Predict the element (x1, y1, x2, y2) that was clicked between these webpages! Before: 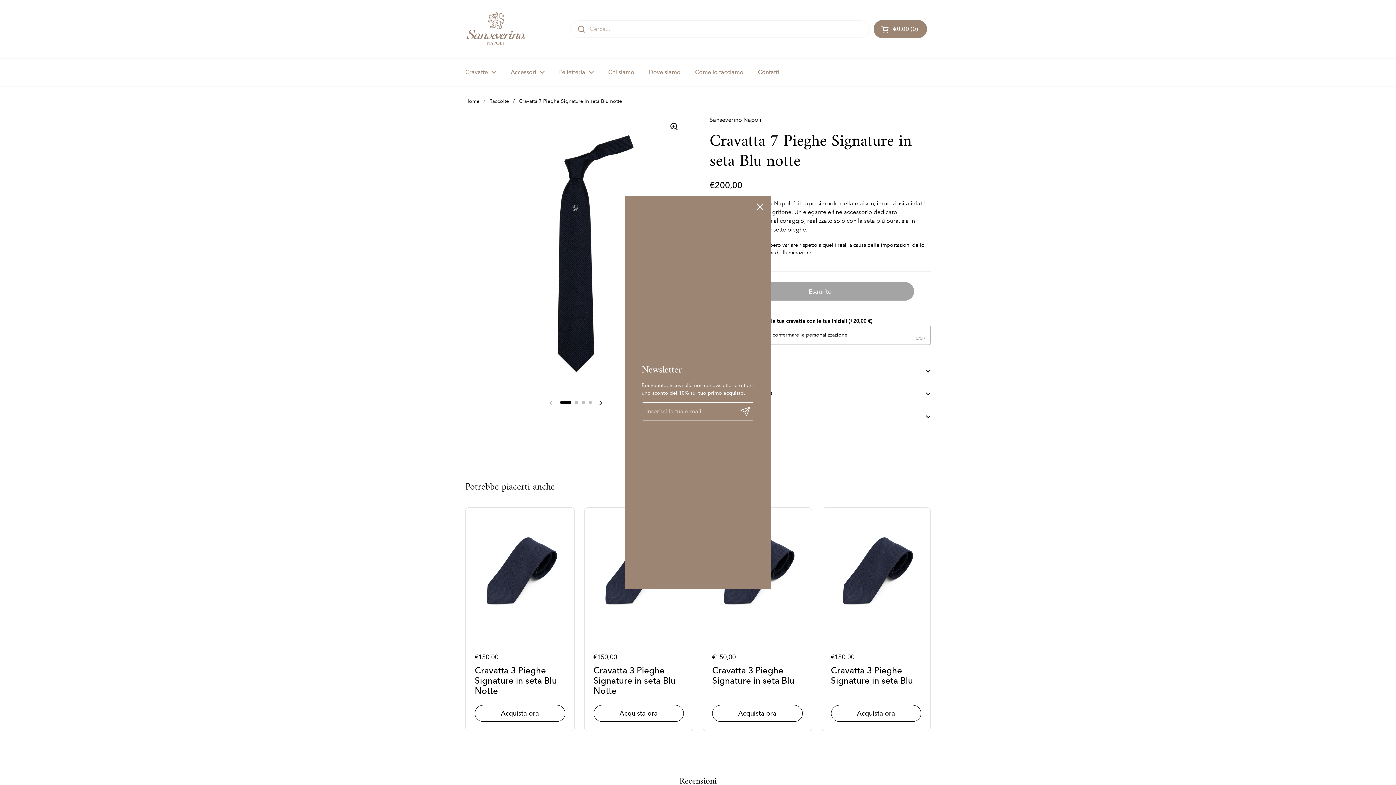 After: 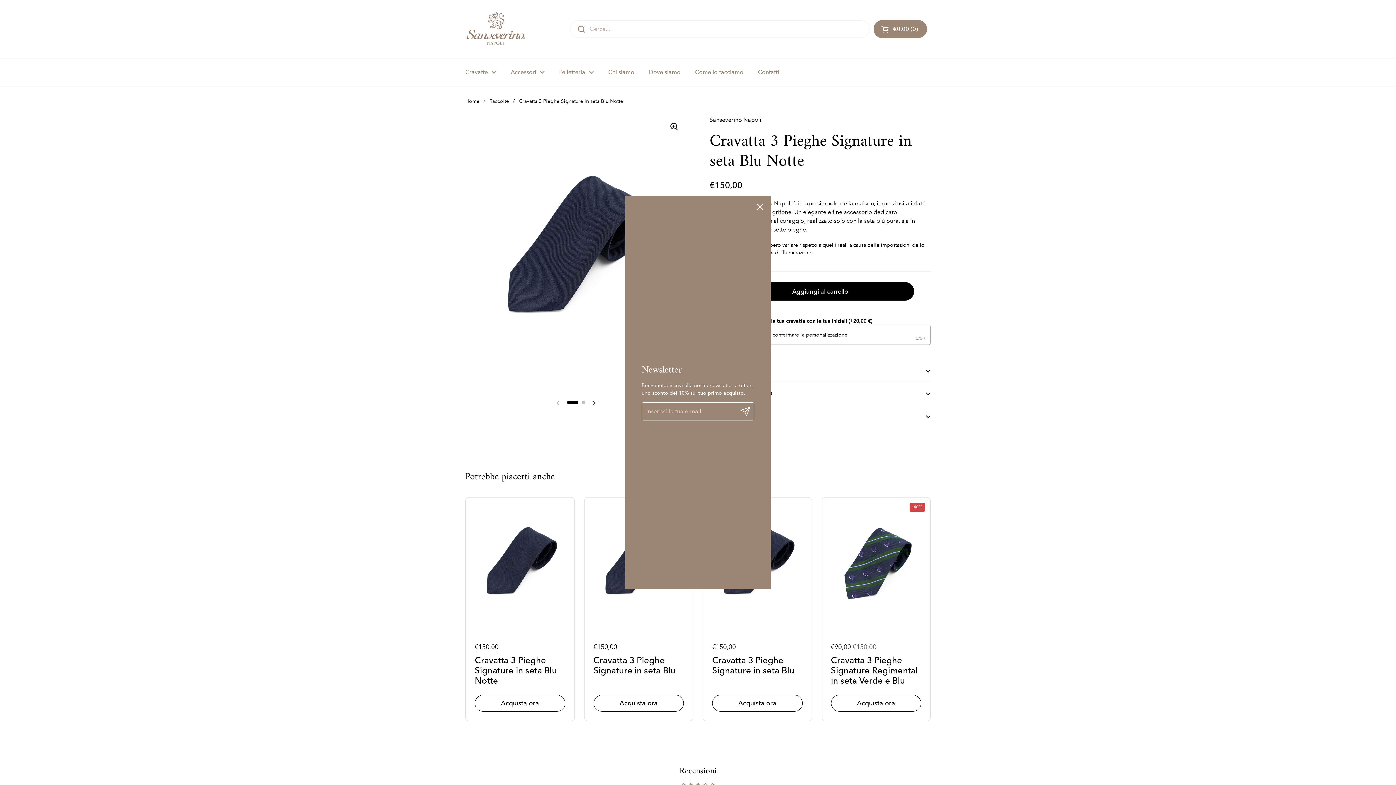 Action: bbox: (474, 666, 565, 693) label: Cravatta 3 Pieghe Signature in seta Blu Notte